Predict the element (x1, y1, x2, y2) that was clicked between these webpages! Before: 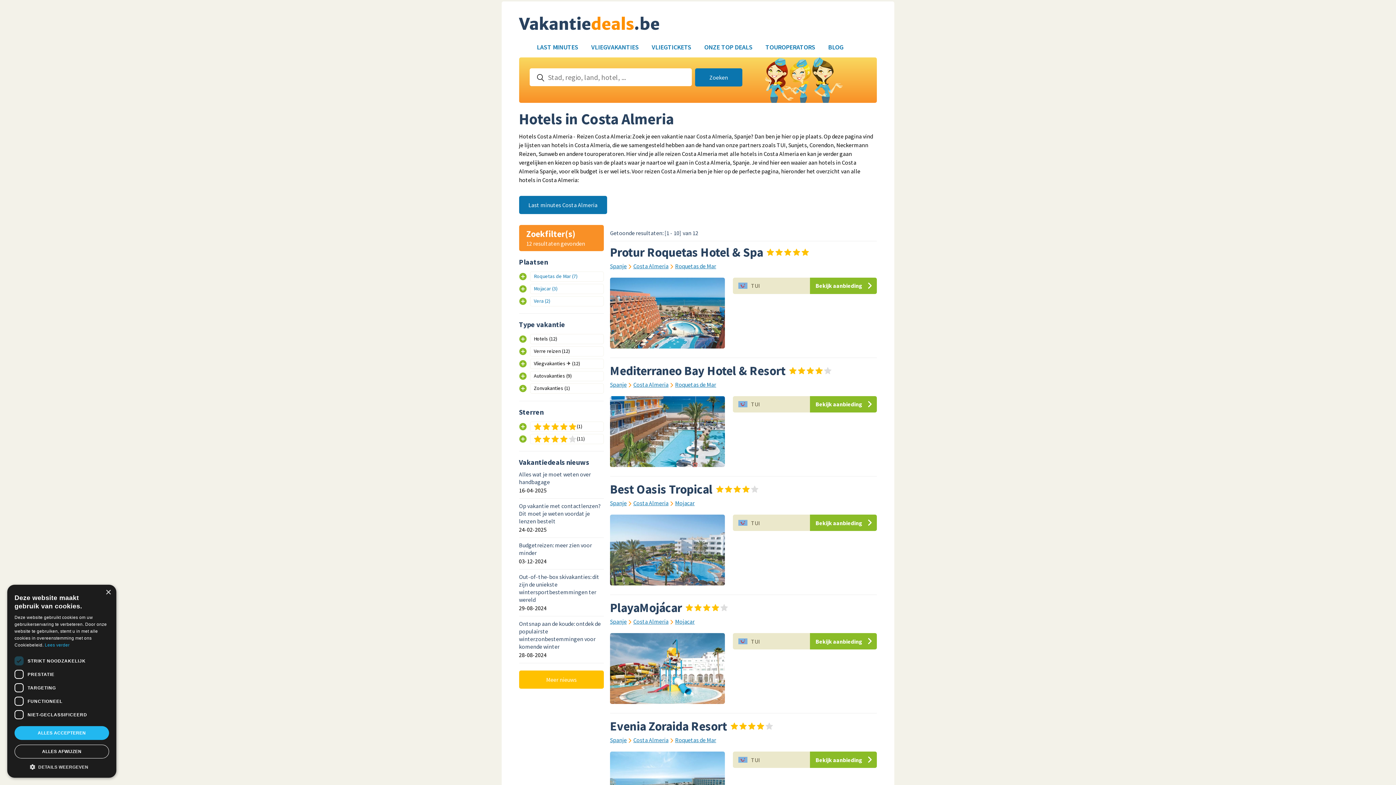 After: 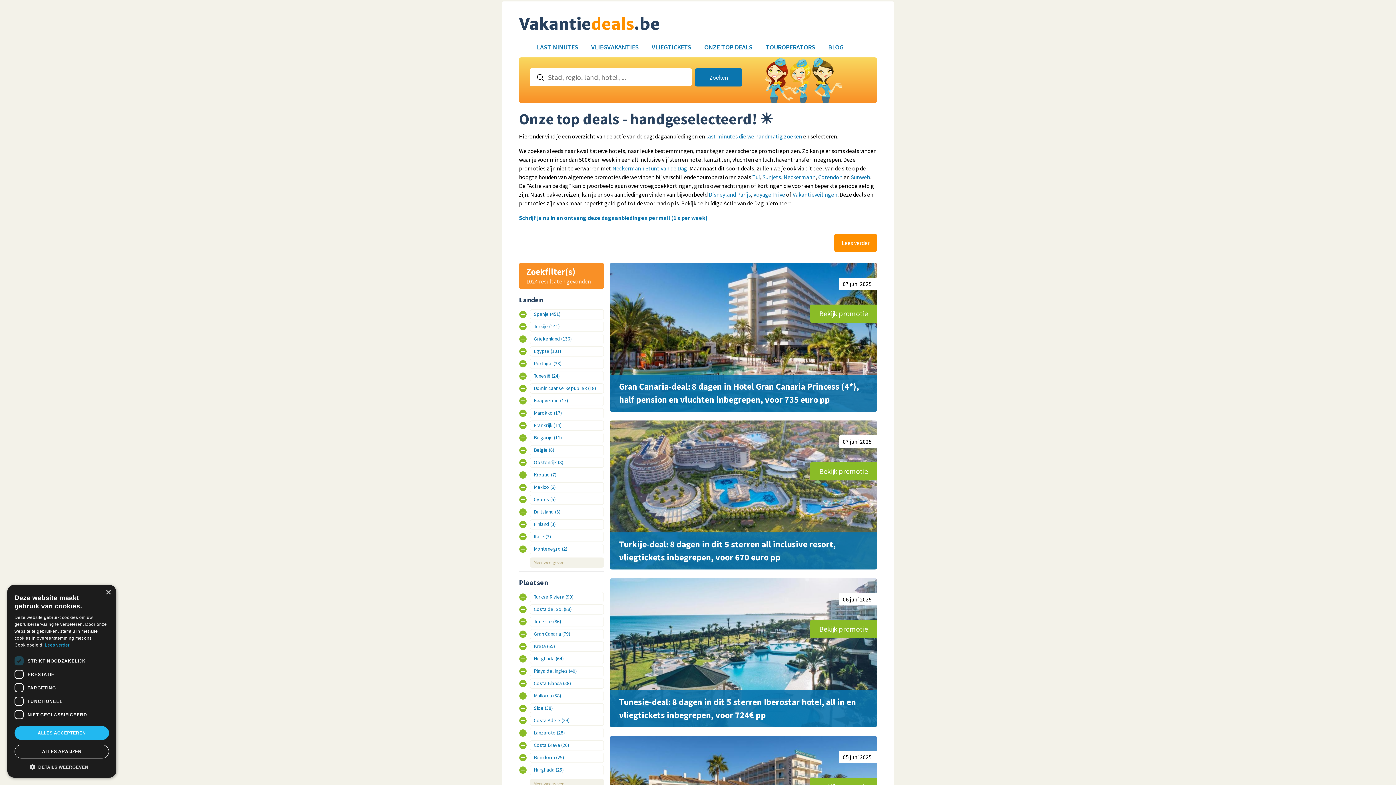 Action: label: ONZE TOP DEALS bbox: (704, 42, 752, 51)